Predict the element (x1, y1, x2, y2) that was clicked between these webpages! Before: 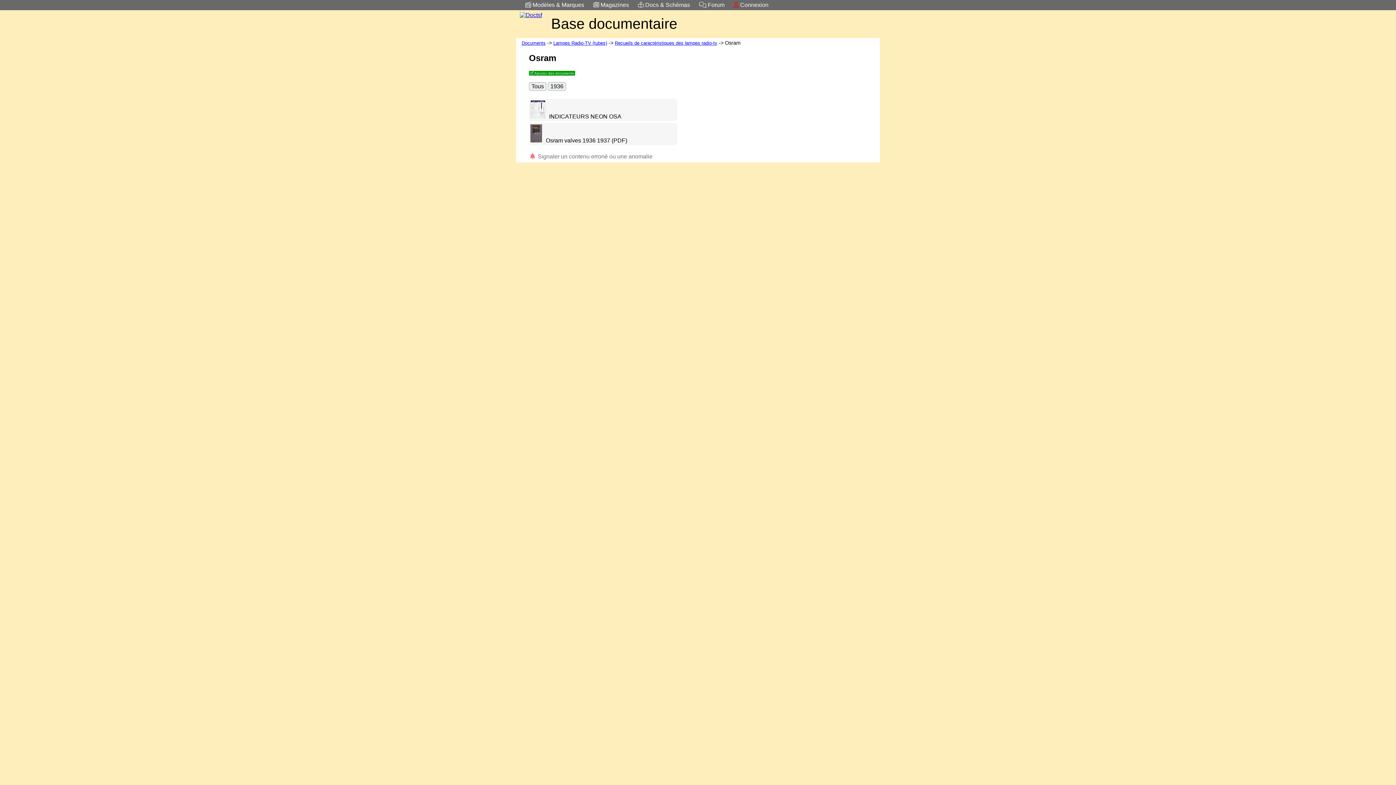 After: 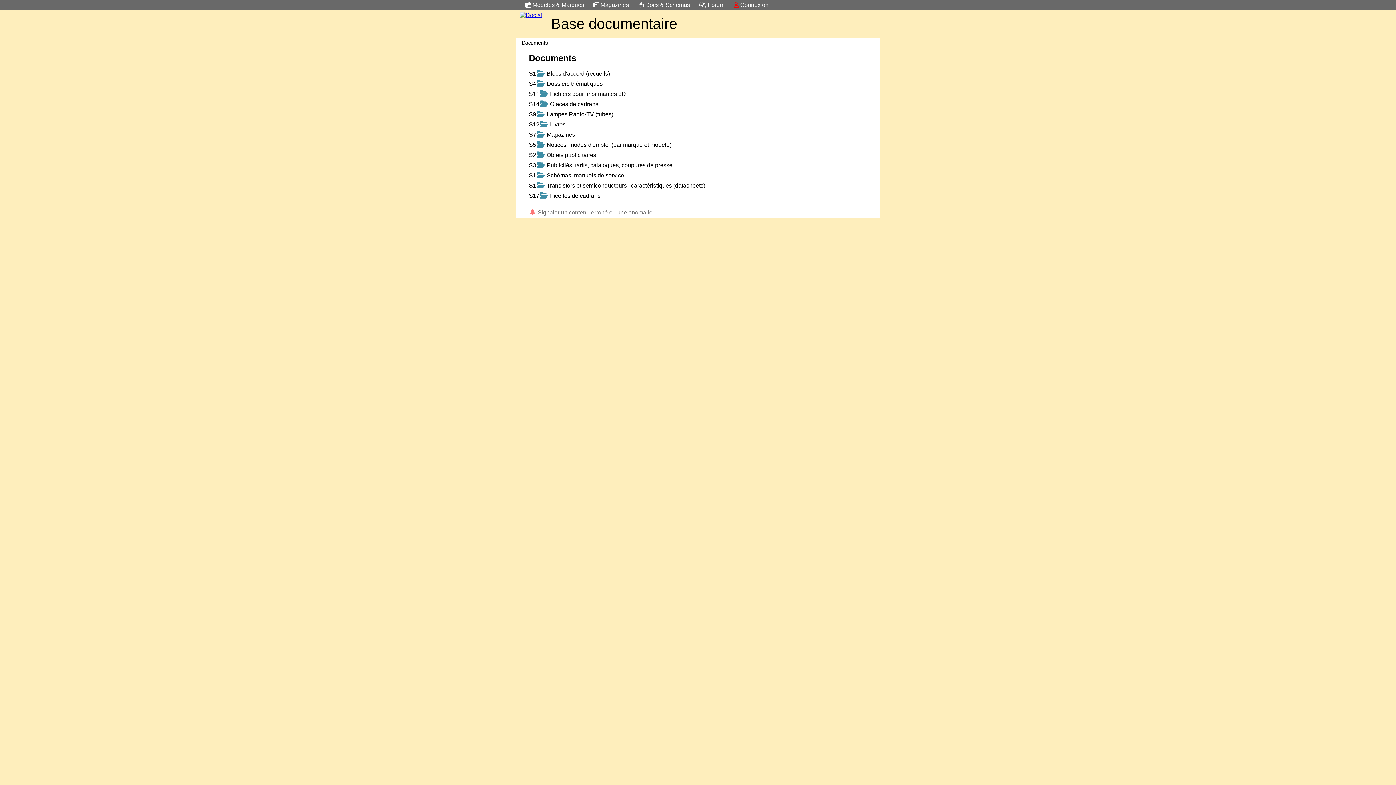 Action: bbox: (638, 1, 690, 8) label:  Docs & Schémas